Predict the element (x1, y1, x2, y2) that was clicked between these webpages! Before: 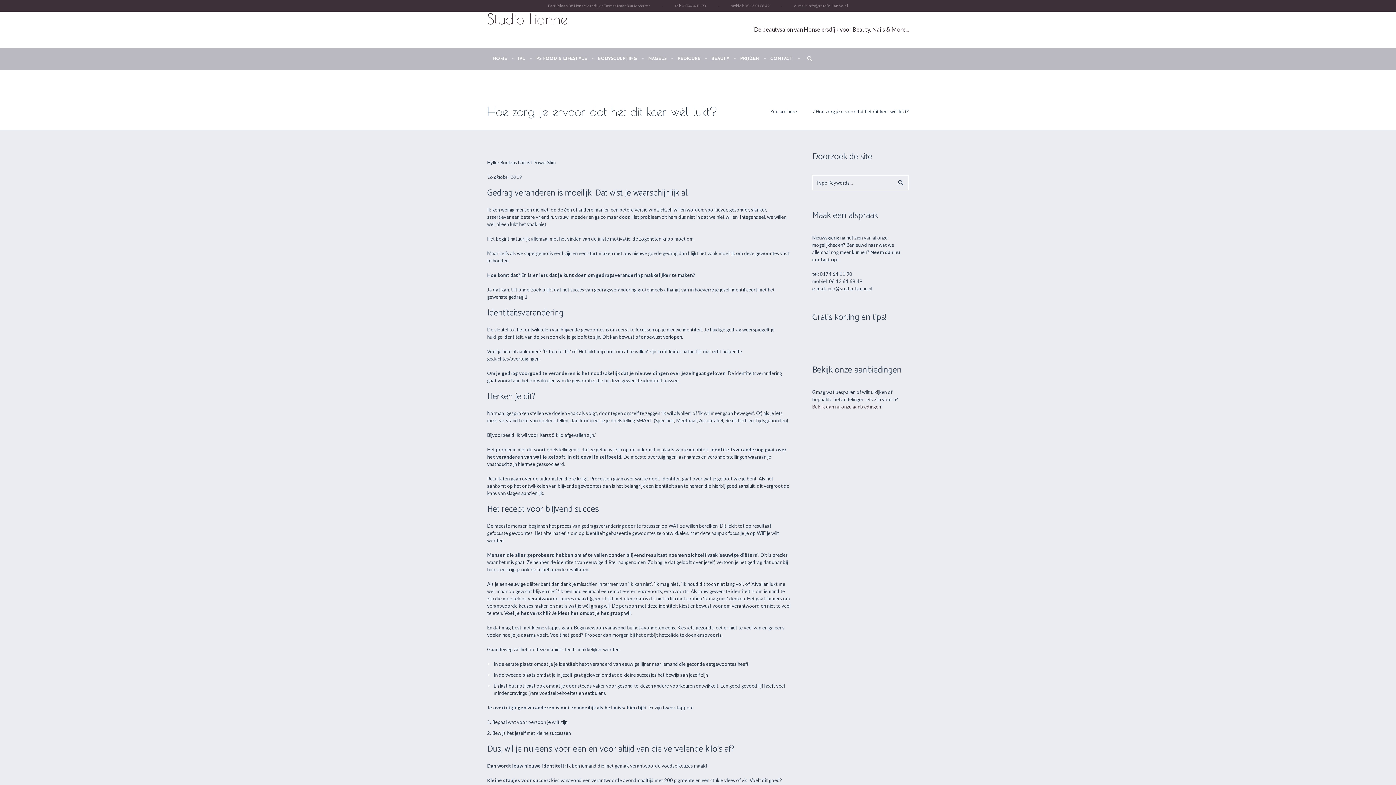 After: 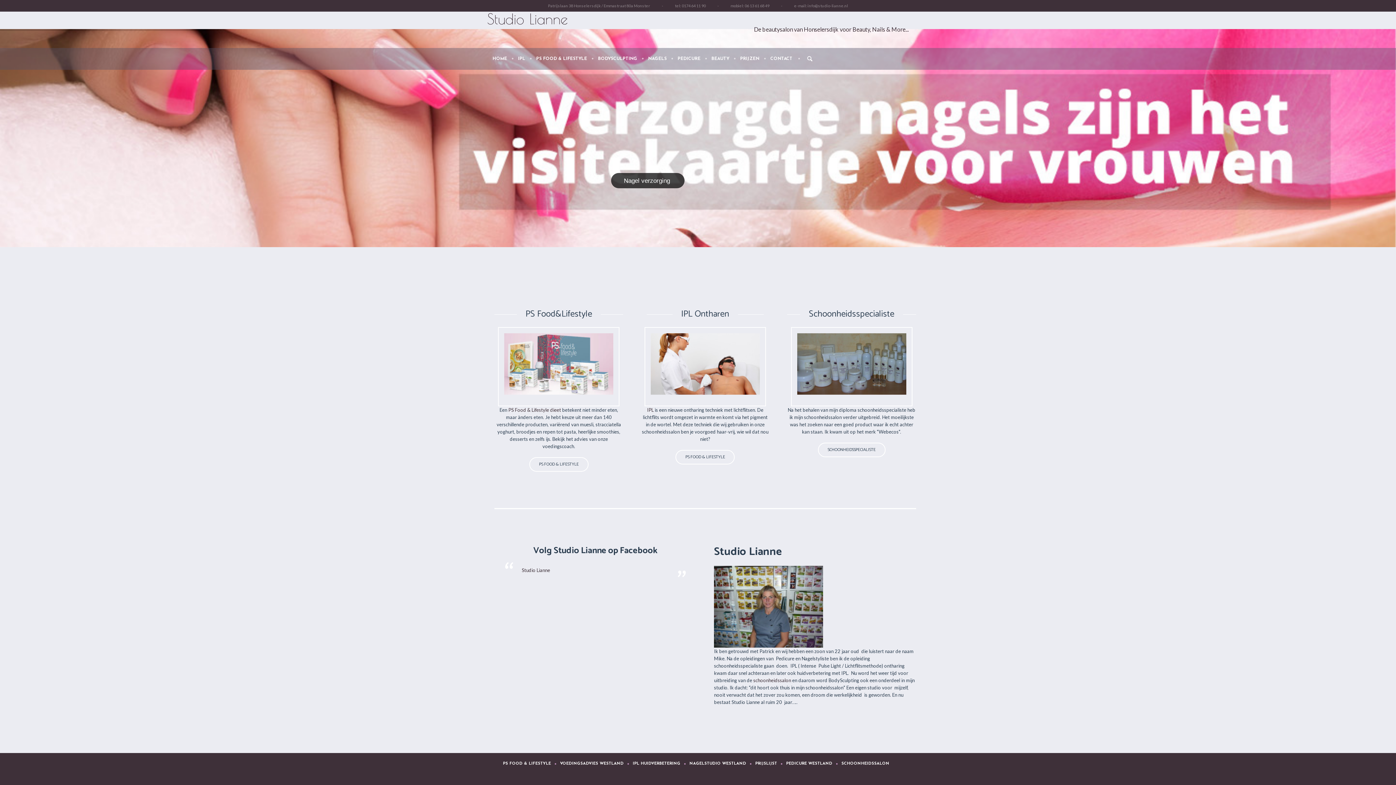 Action: bbox: (487, 48, 512, 69) label: HOME